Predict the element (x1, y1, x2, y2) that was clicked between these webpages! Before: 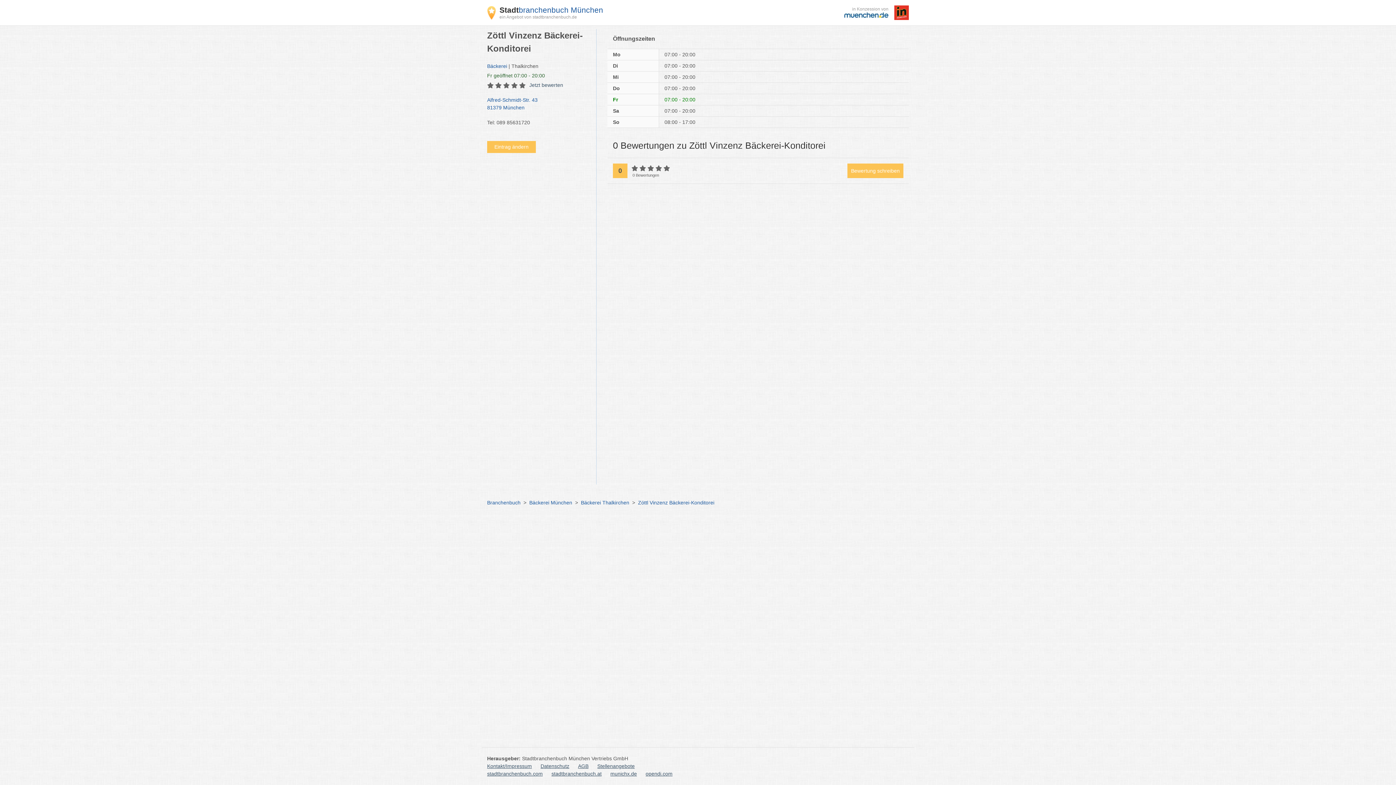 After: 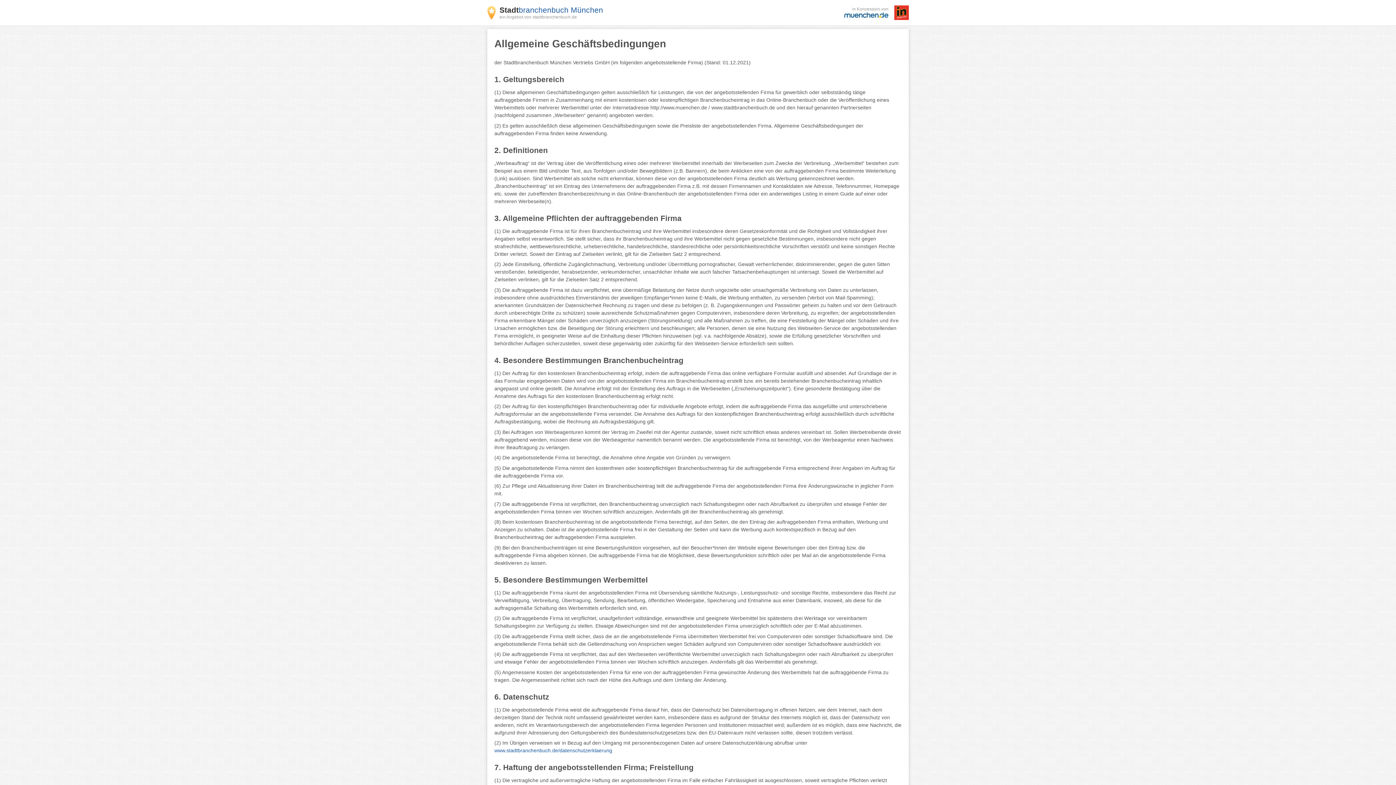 Action: bbox: (578, 762, 588, 770) label: AGB